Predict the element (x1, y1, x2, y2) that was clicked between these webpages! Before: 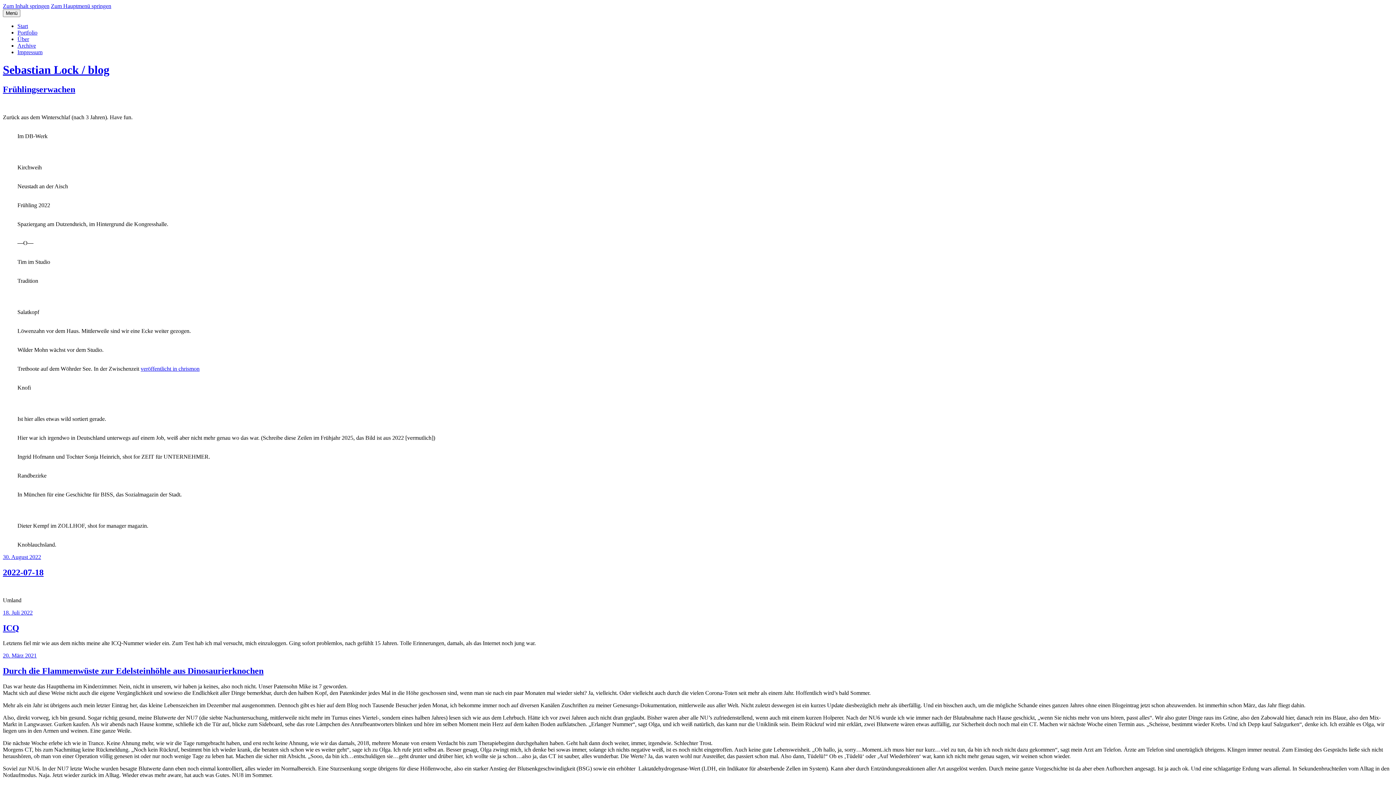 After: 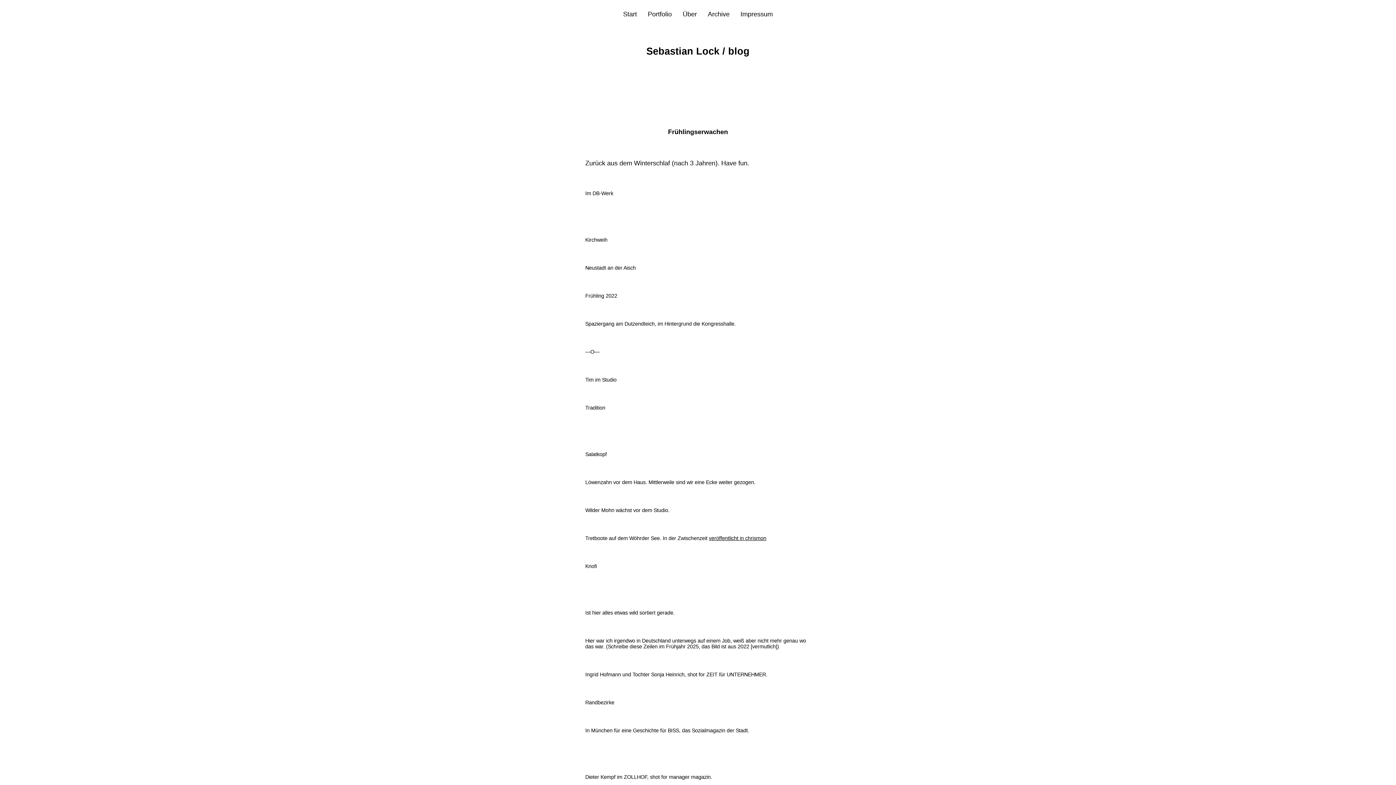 Action: label: 30. August 2022 bbox: (2, 554, 41, 560)